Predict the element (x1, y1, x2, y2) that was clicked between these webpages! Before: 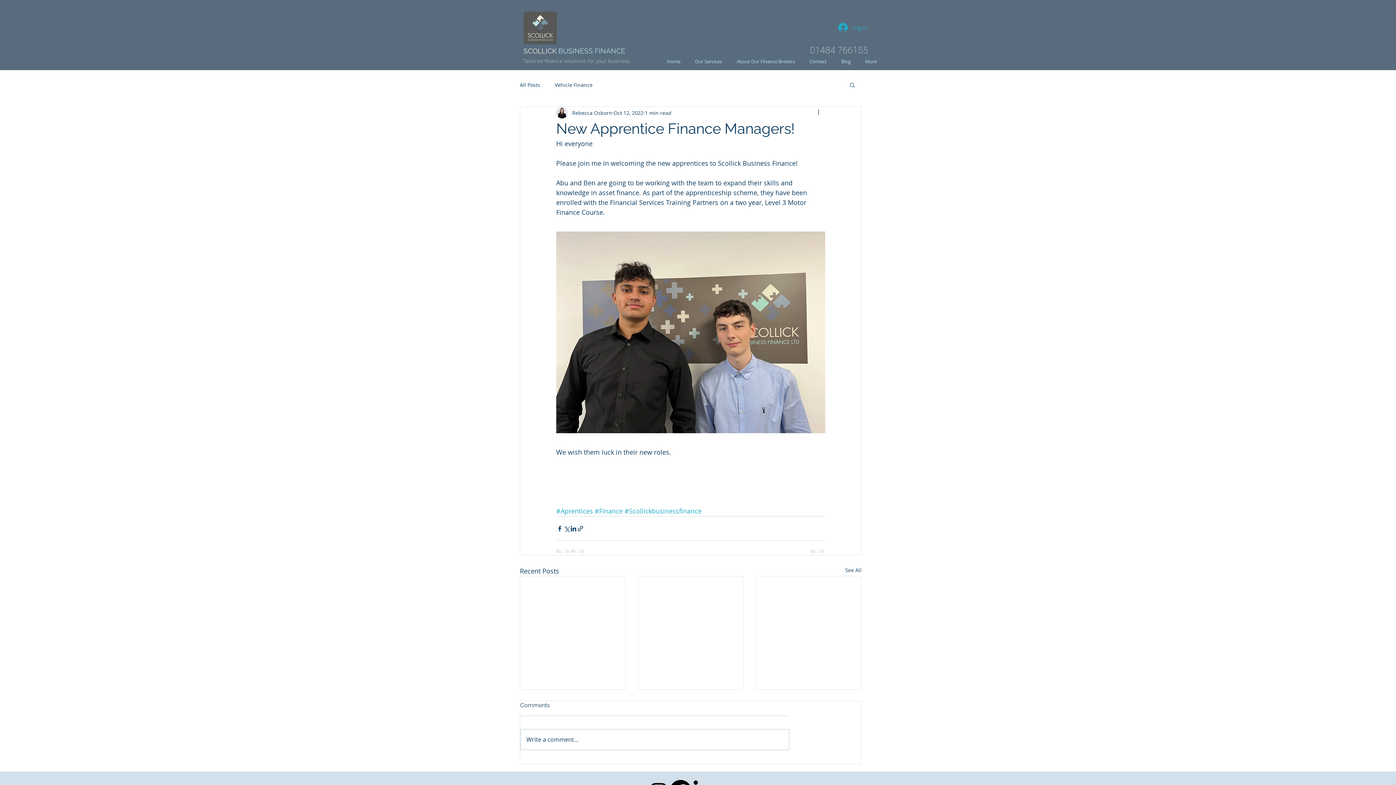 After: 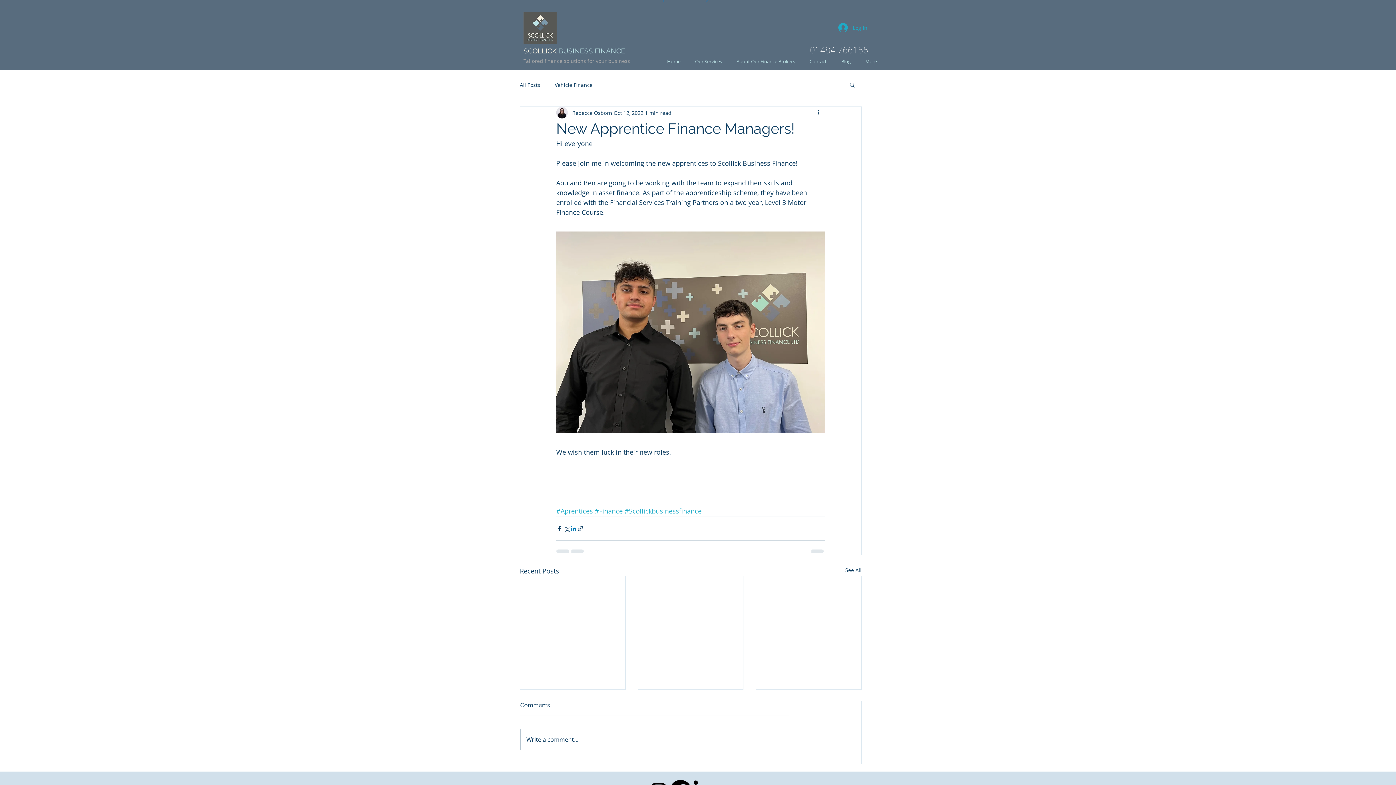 Action: label: Share via LinkedIn bbox: (570, 525, 577, 532)